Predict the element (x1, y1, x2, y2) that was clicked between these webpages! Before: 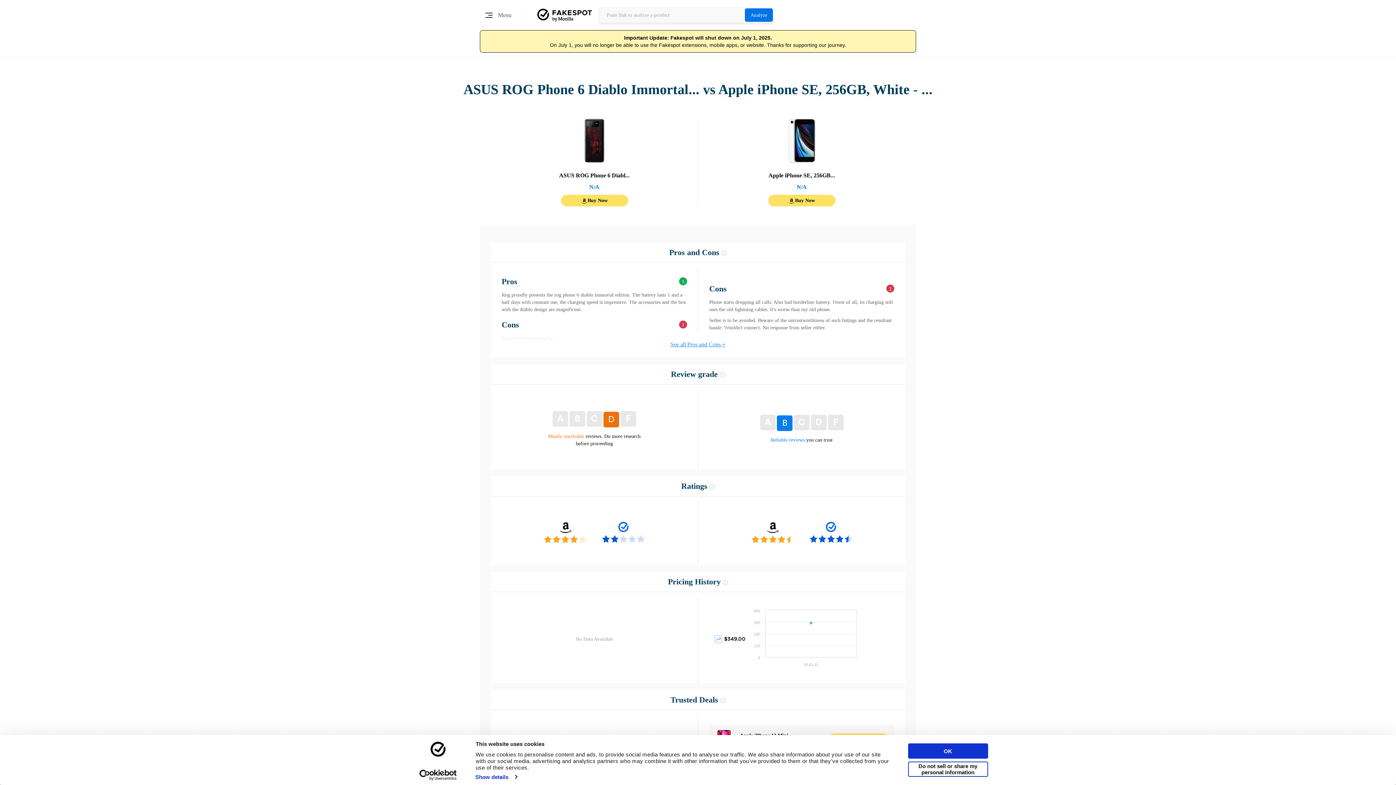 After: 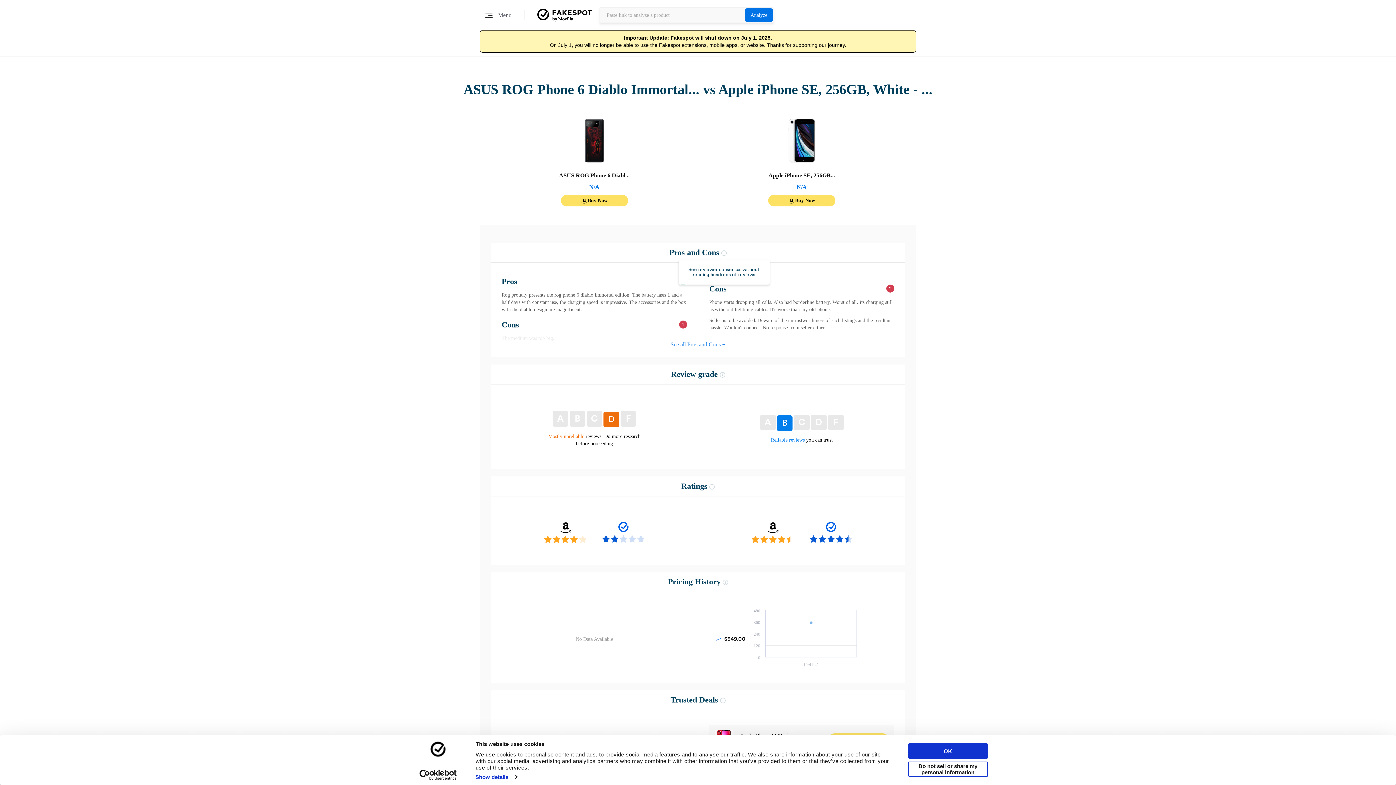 Action: bbox: (721, 248, 726, 257)